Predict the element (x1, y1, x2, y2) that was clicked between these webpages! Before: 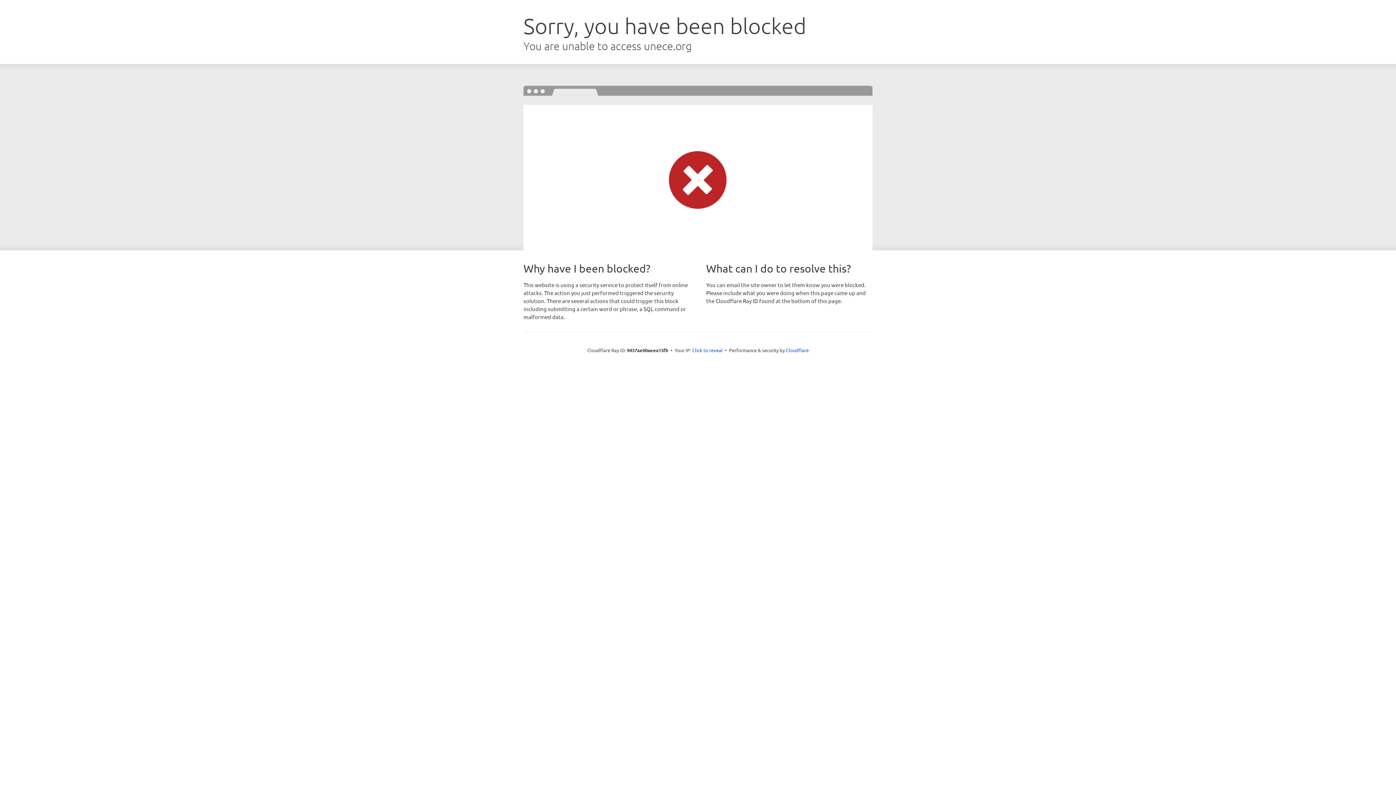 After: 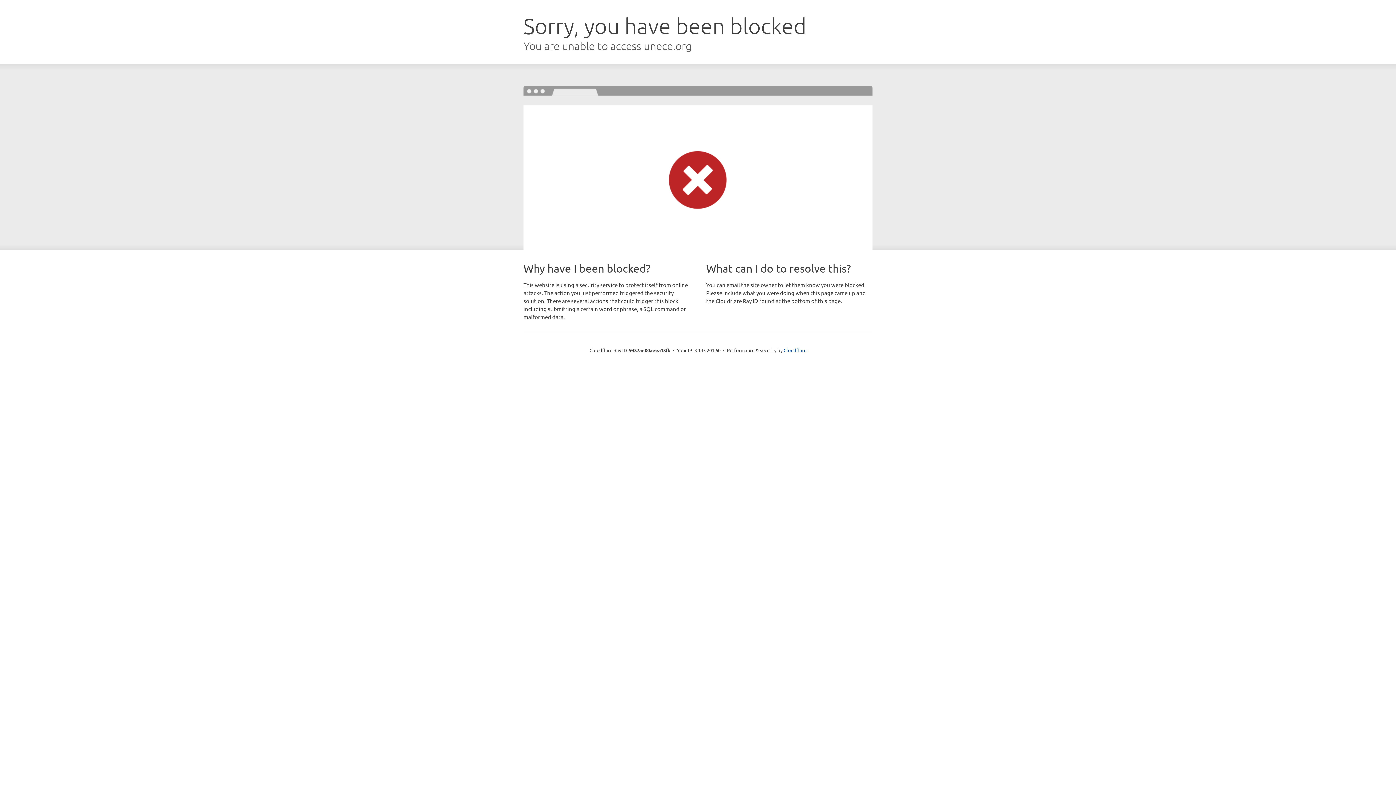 Action: label: Click to reveal bbox: (692, 346, 722, 353)